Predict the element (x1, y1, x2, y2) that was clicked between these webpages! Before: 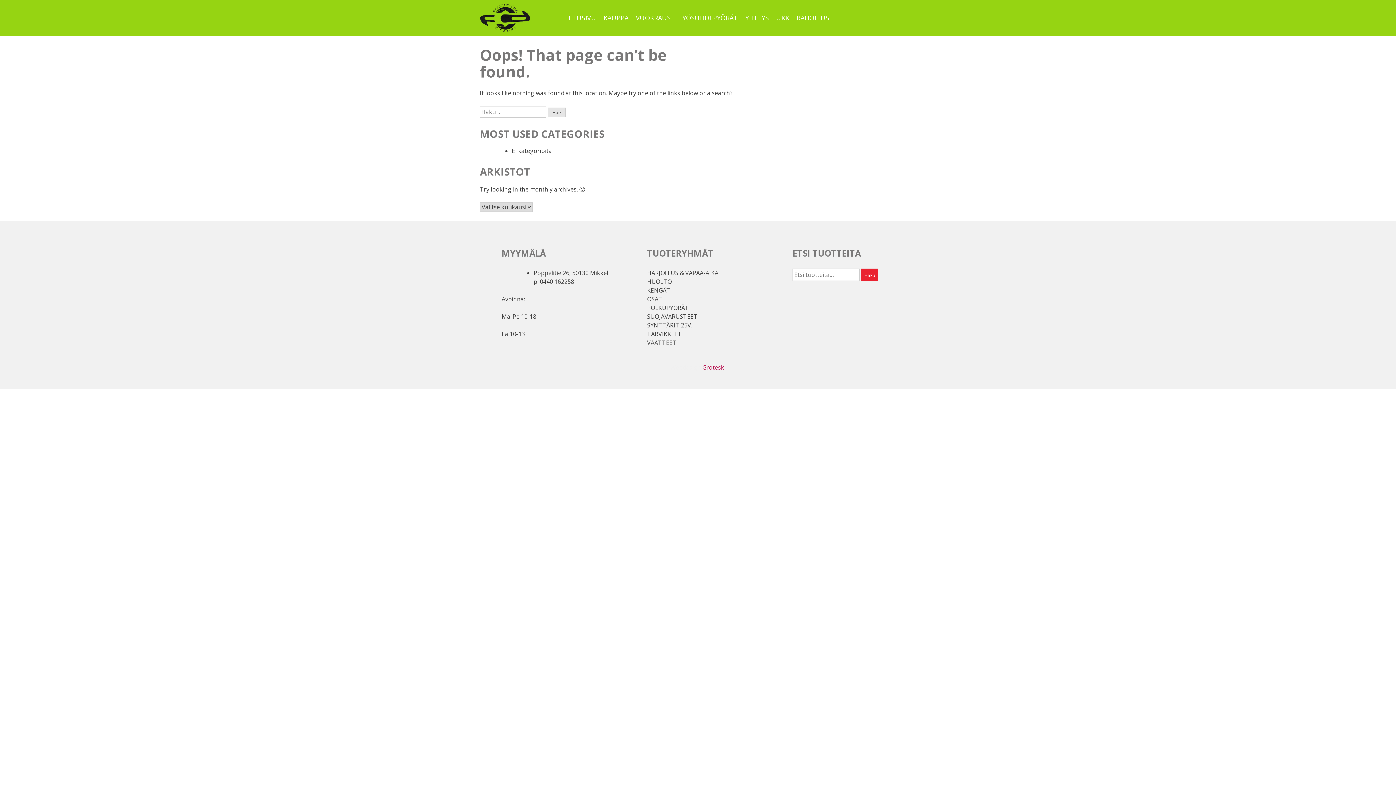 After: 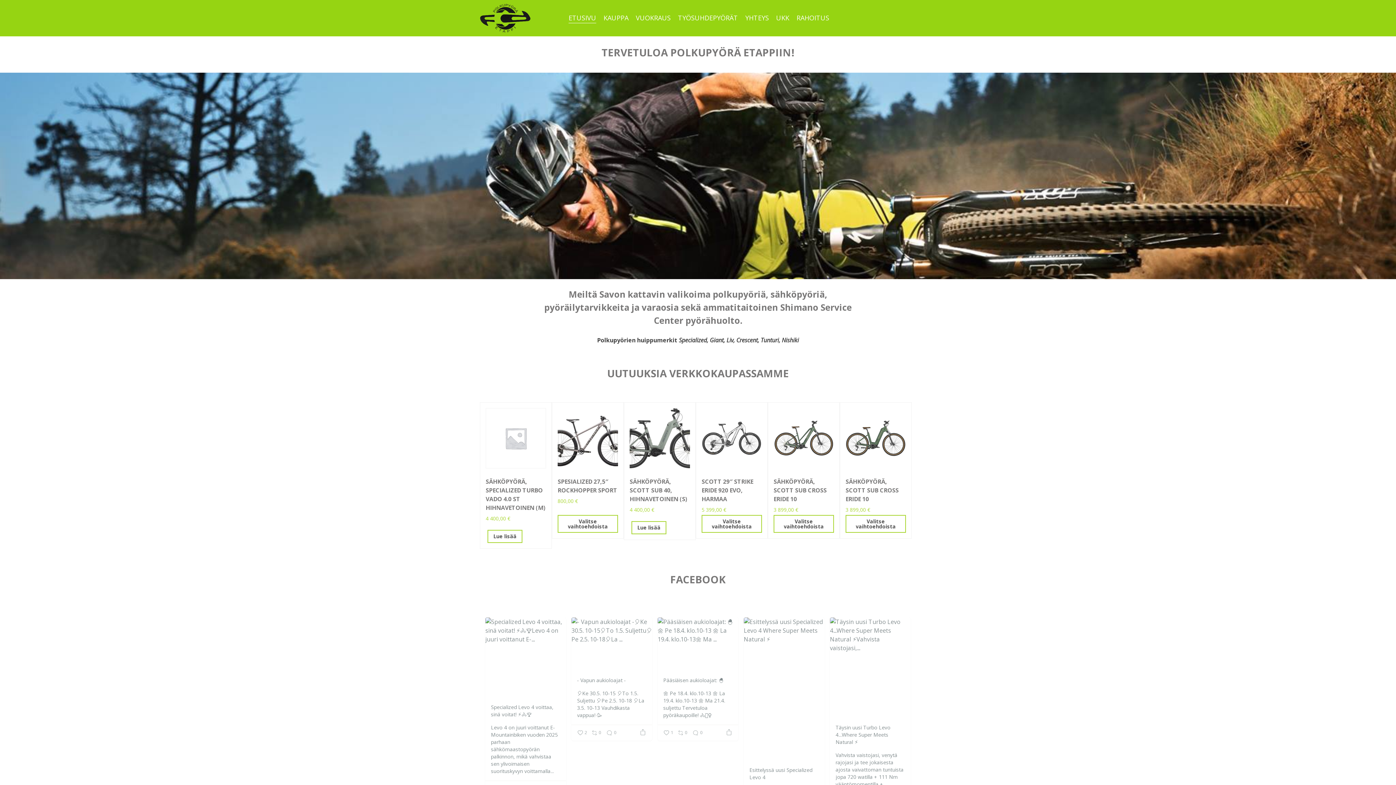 Action: label: ETUSIVU bbox: (568, 13, 596, 22)